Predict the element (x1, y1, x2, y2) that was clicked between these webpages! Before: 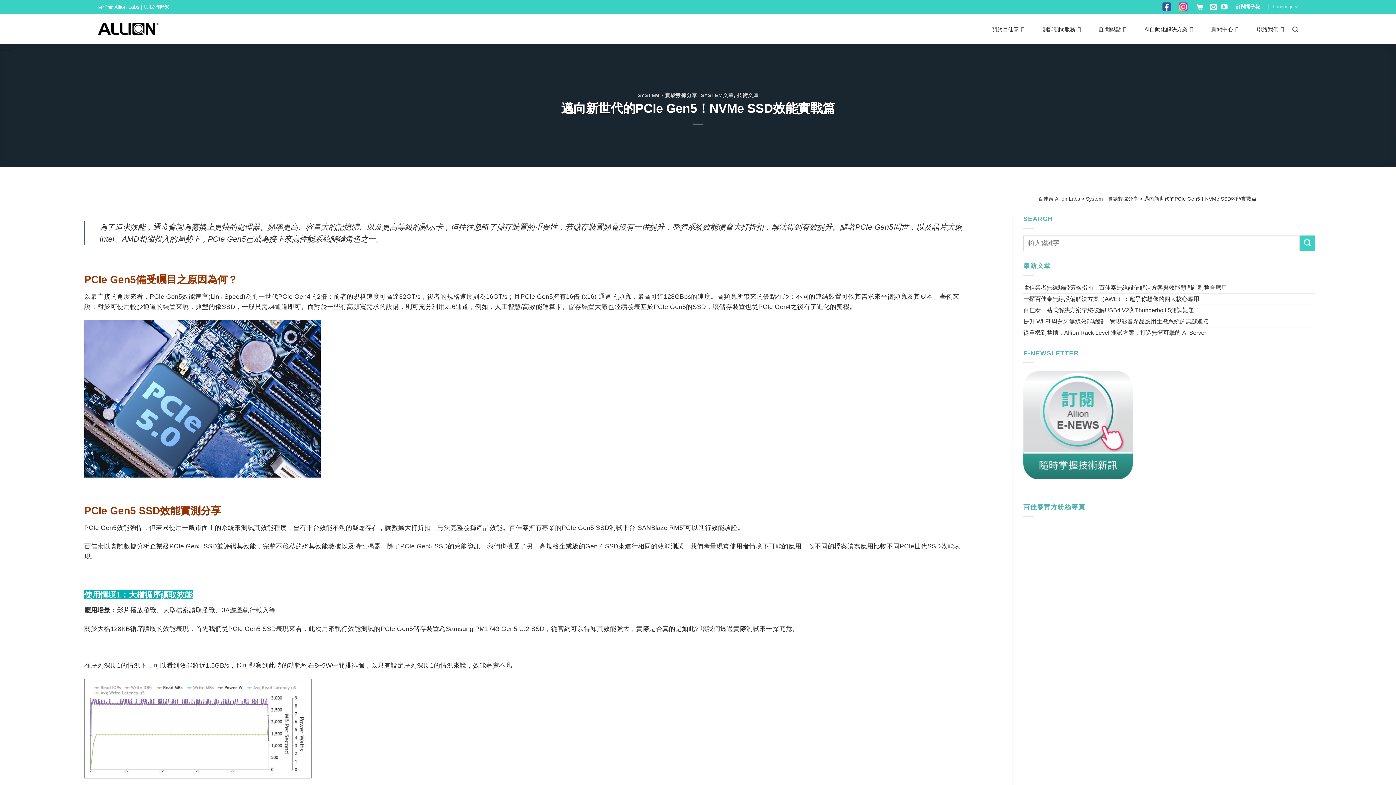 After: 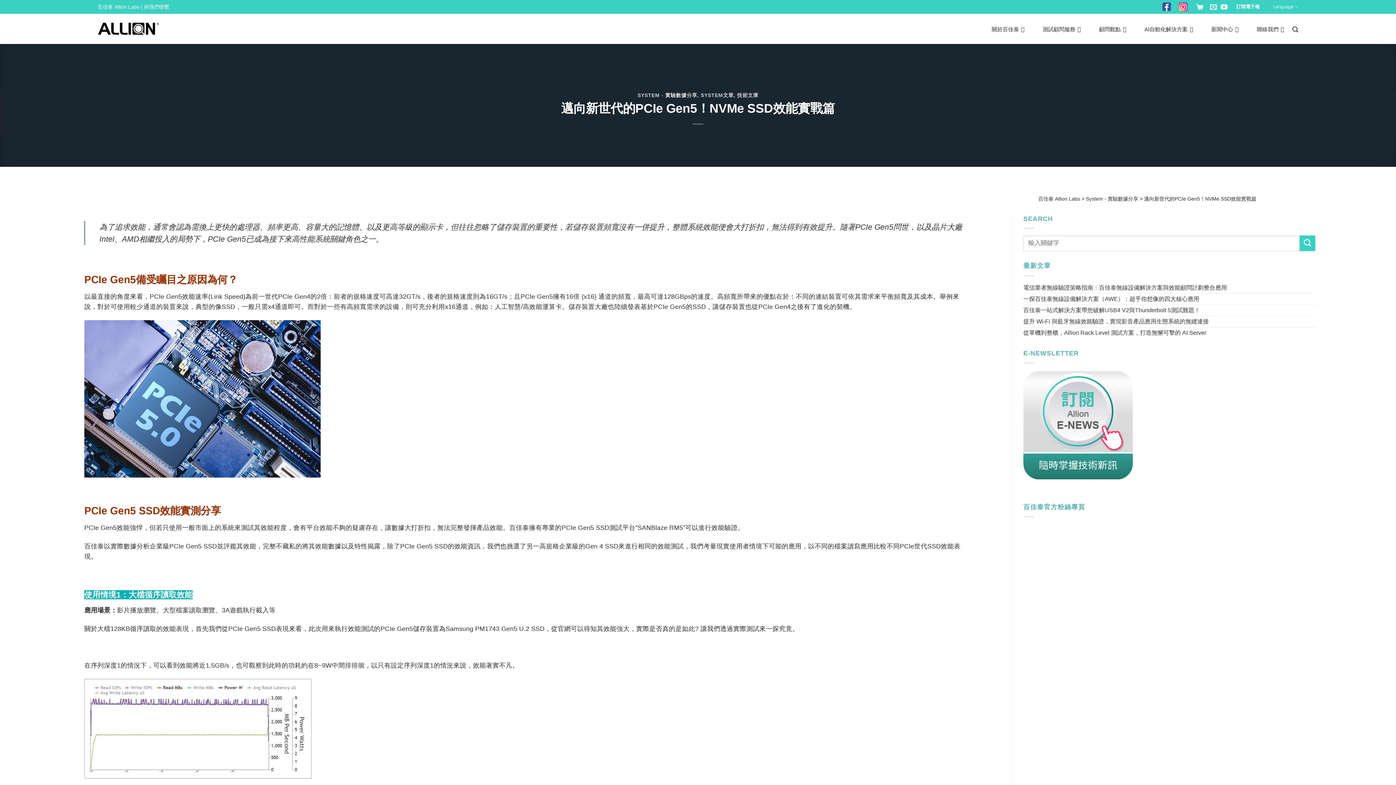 Action: bbox: (1178, 0, 1188, 13)